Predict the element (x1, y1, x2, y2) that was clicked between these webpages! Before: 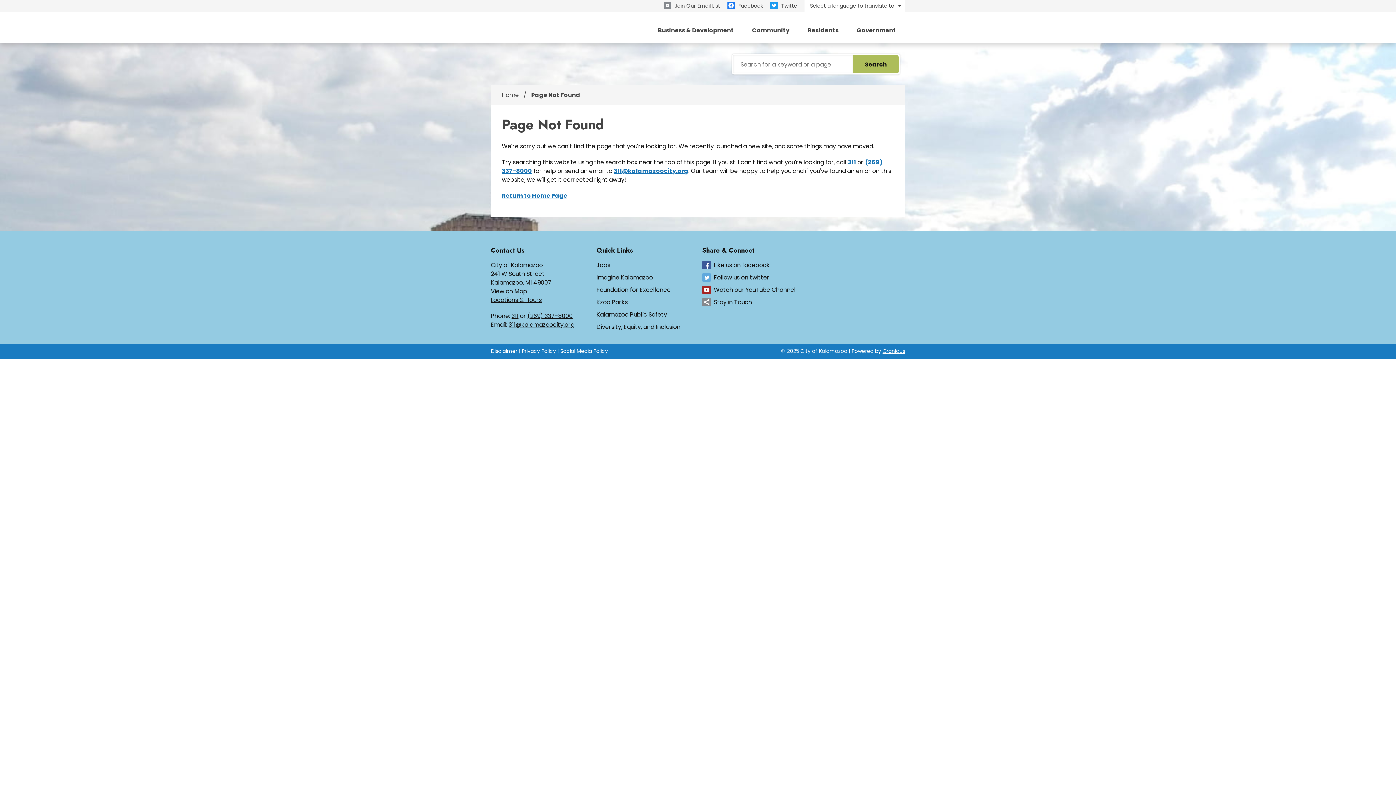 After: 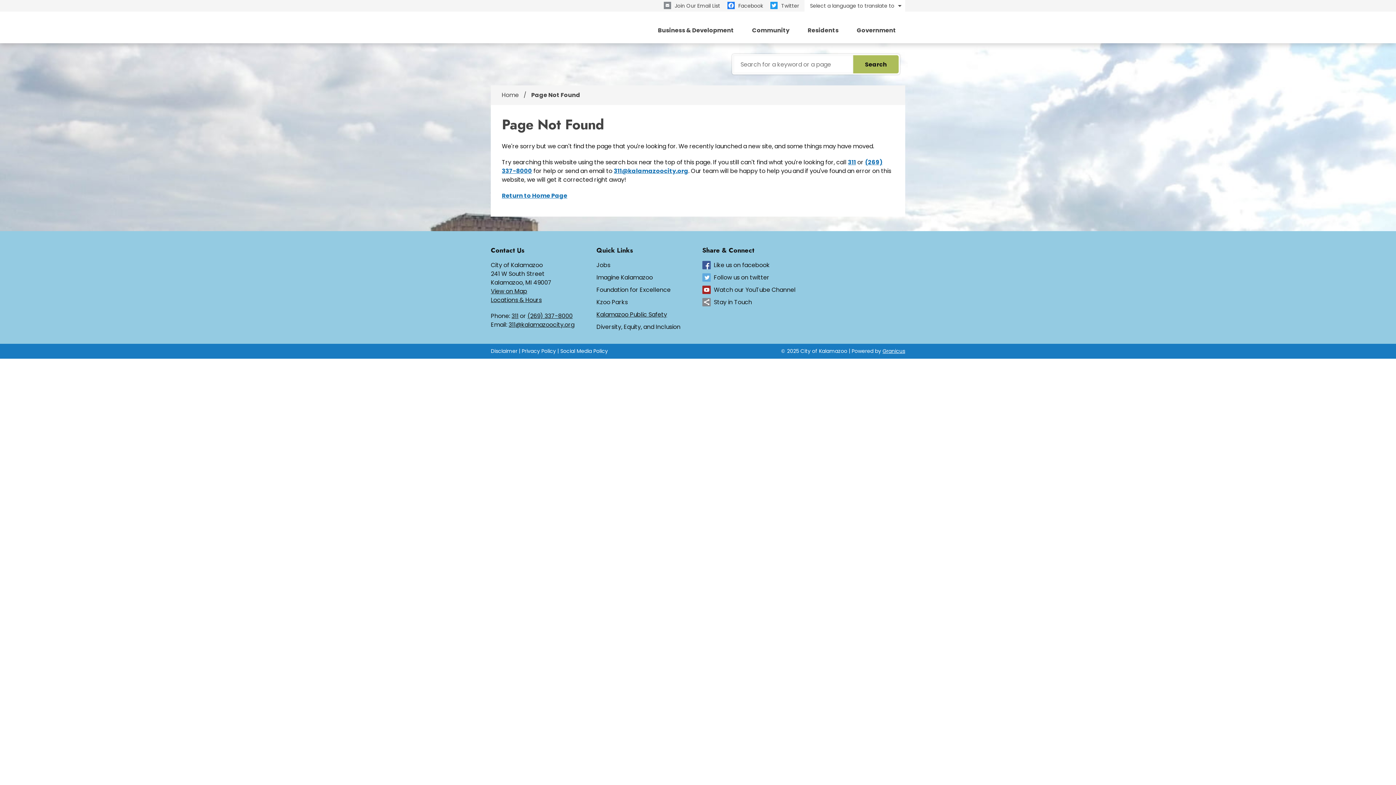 Action: label: Kalamazoo Public Safety bbox: (596, 310, 667, 319)